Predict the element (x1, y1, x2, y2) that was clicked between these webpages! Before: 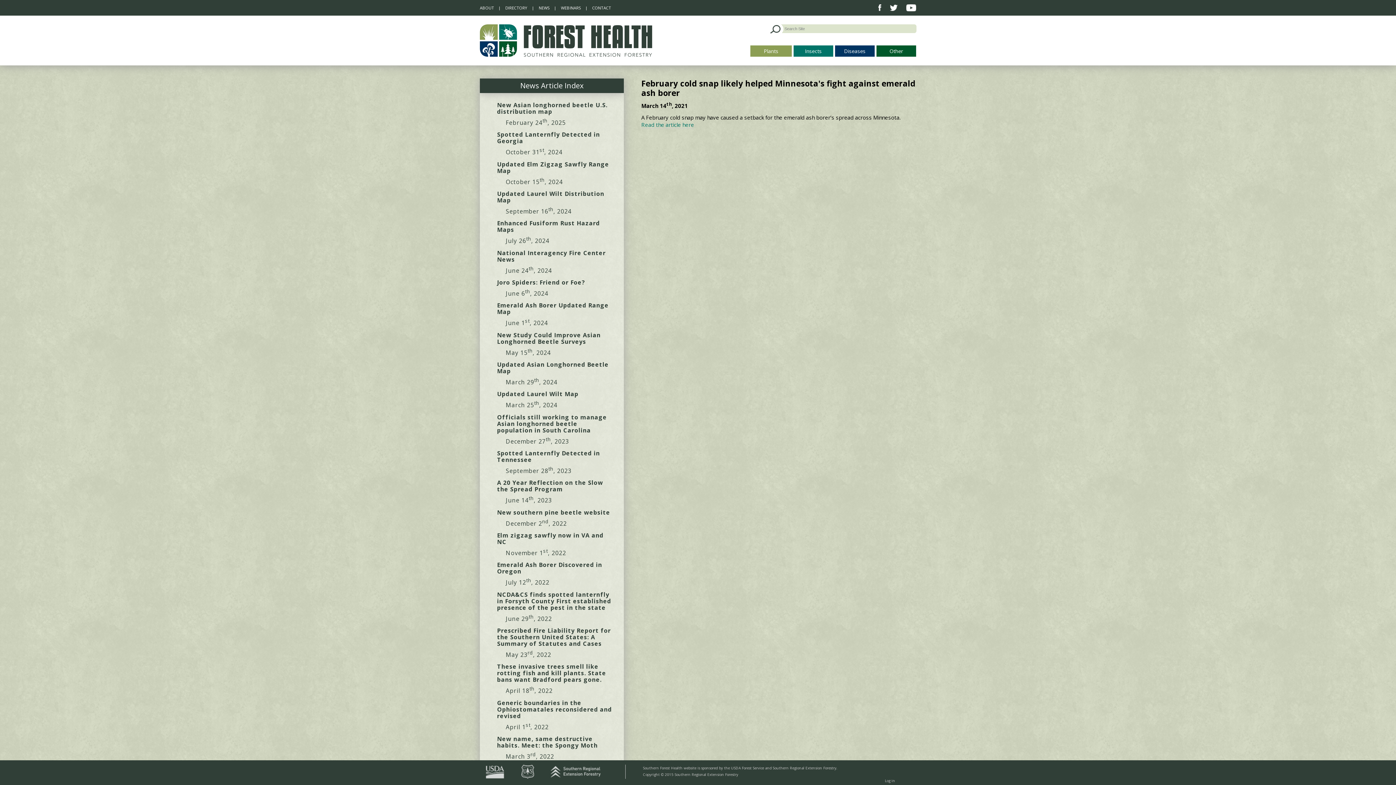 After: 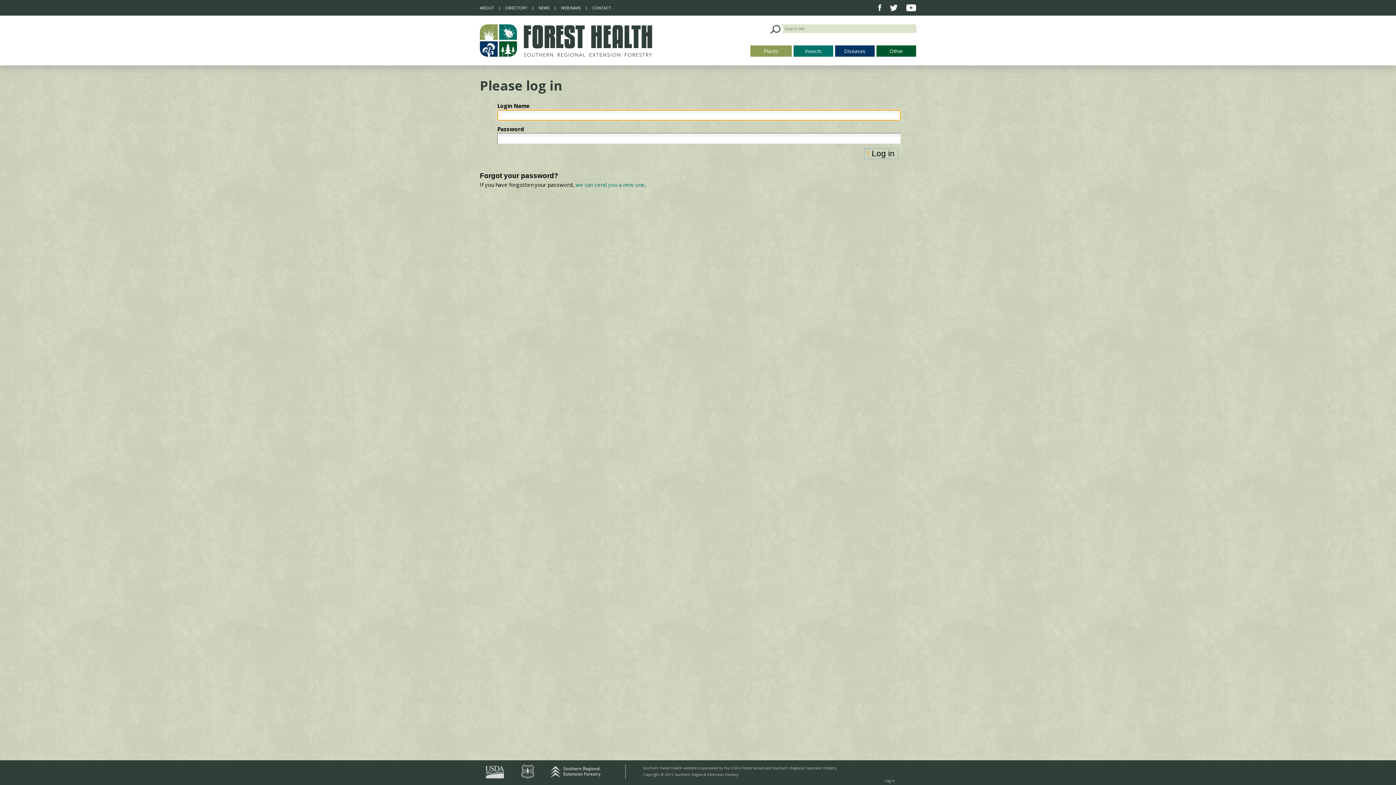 Action: bbox: (885, 778, 895, 783) label: Log in